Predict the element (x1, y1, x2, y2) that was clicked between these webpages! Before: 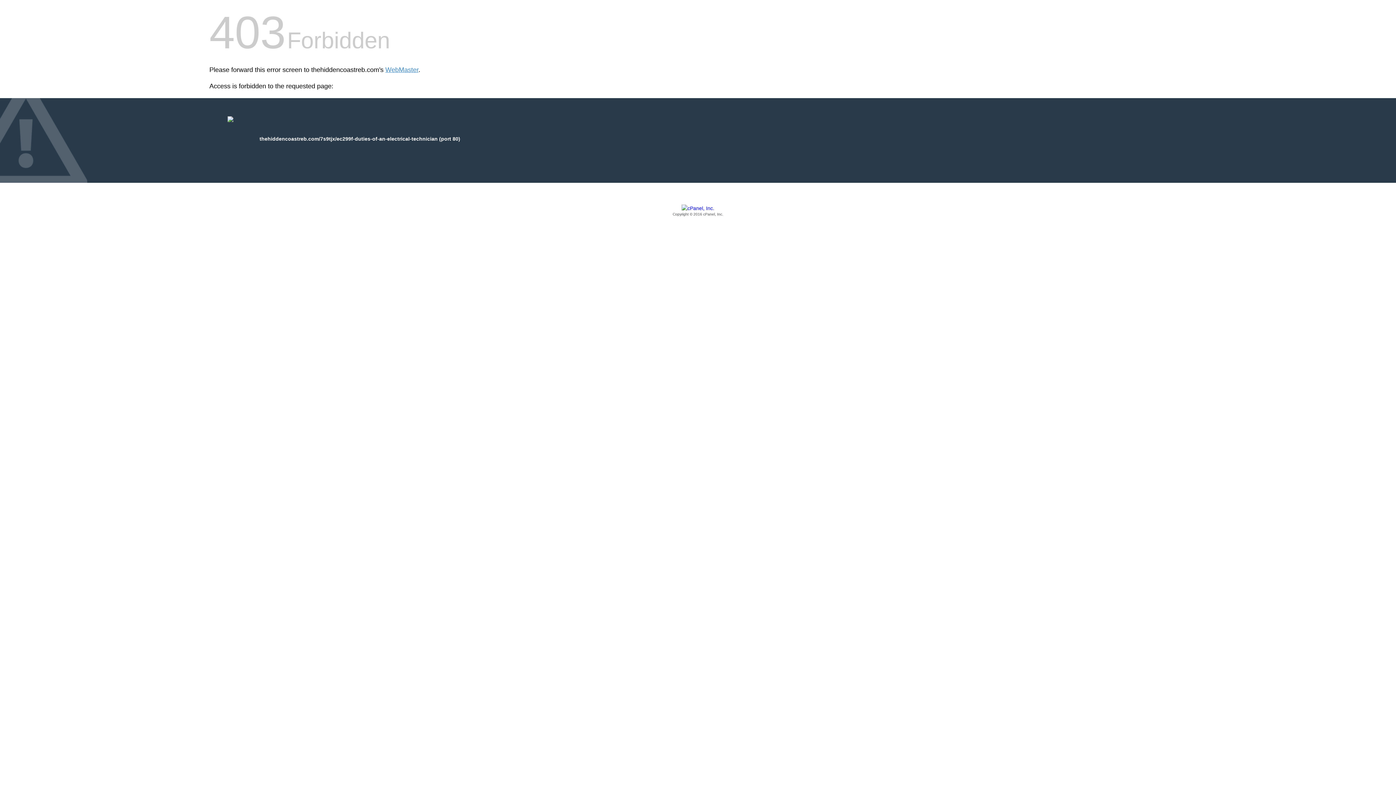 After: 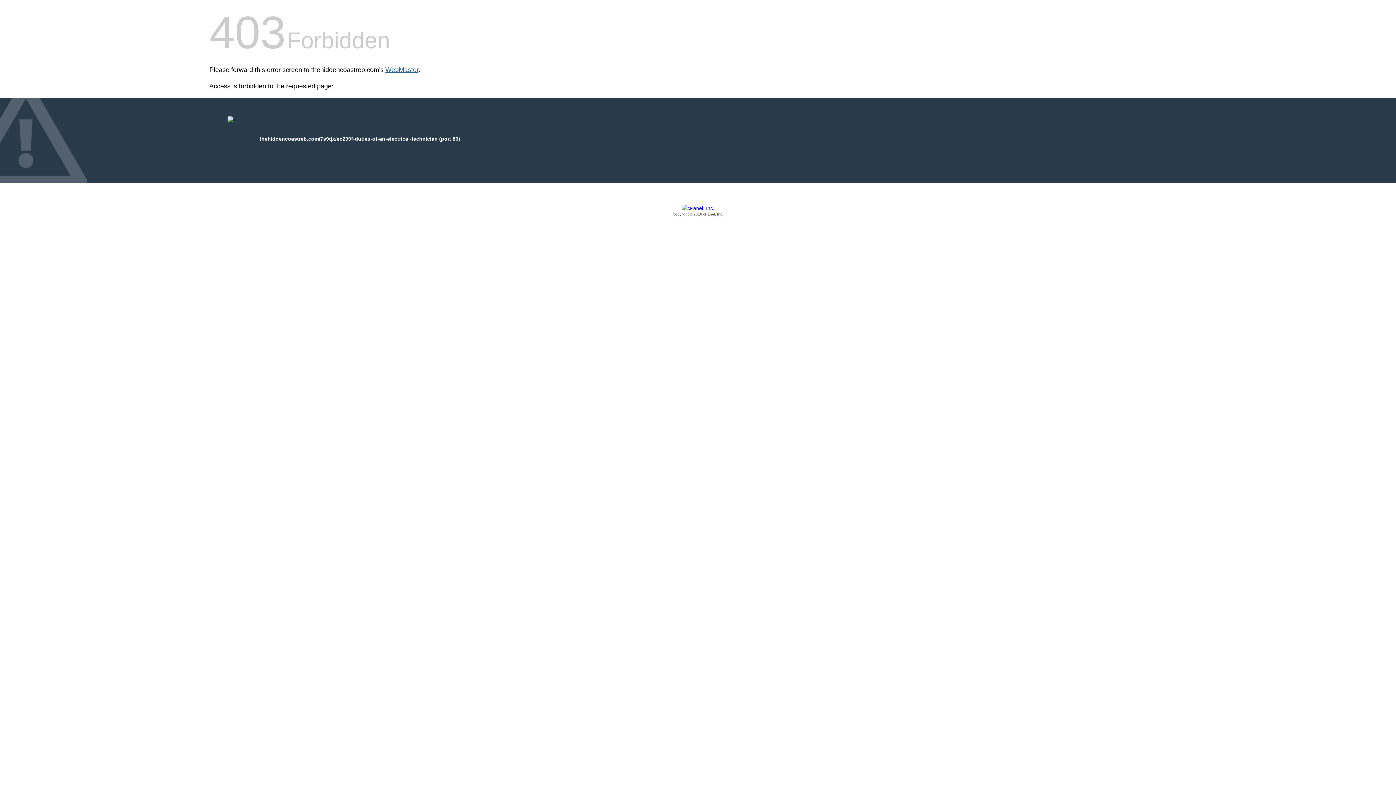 Action: bbox: (385, 66, 418, 73) label: WebMaster